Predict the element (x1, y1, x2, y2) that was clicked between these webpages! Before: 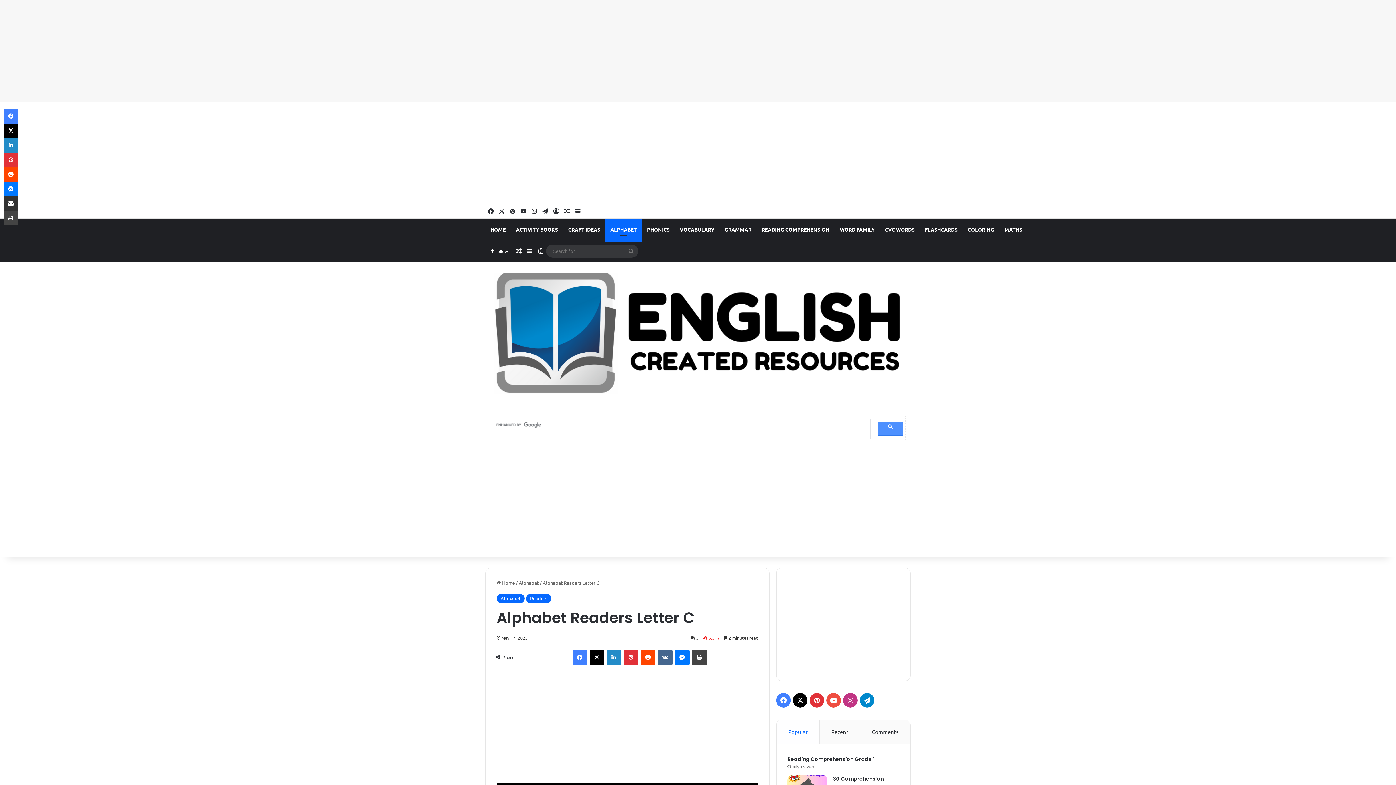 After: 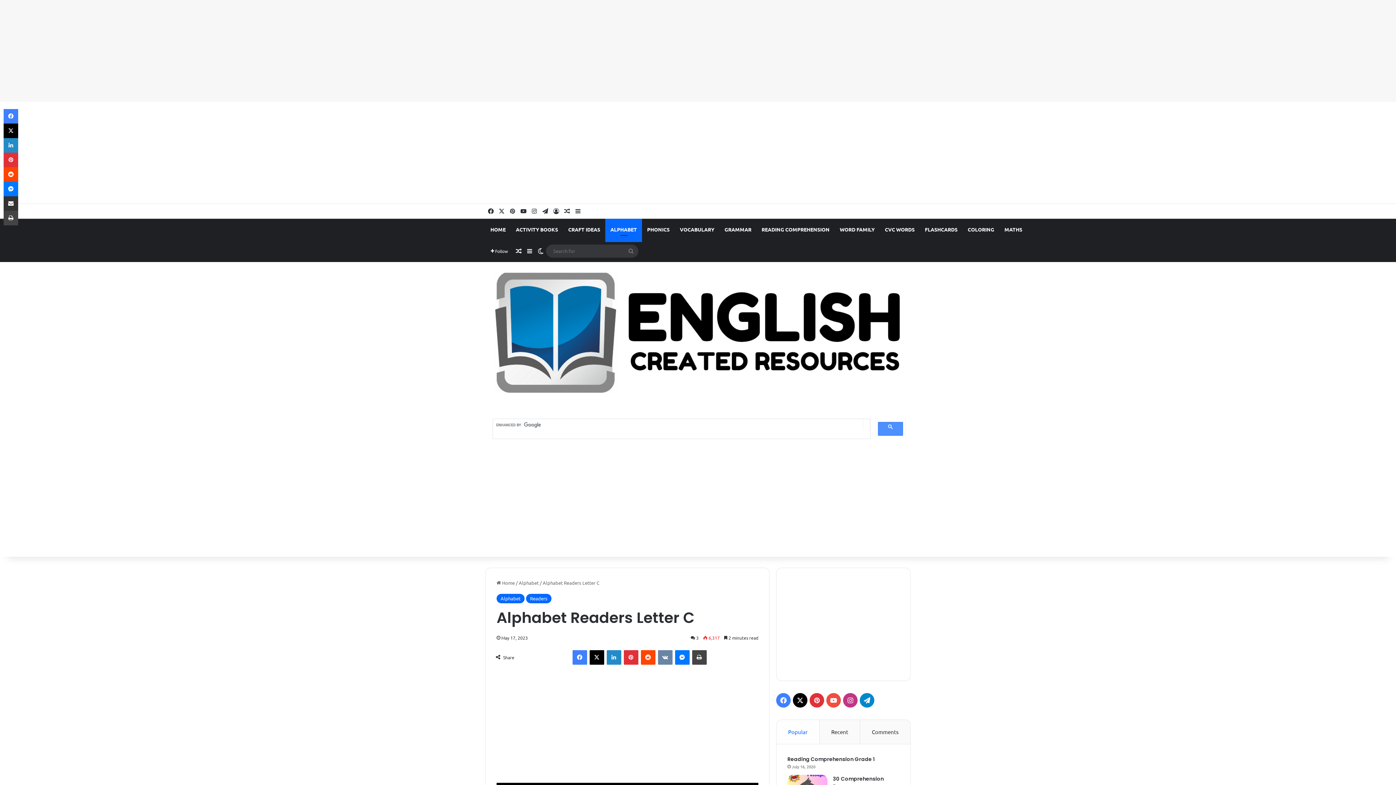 Action: bbox: (658, 650, 672, 665) label: VKontakte